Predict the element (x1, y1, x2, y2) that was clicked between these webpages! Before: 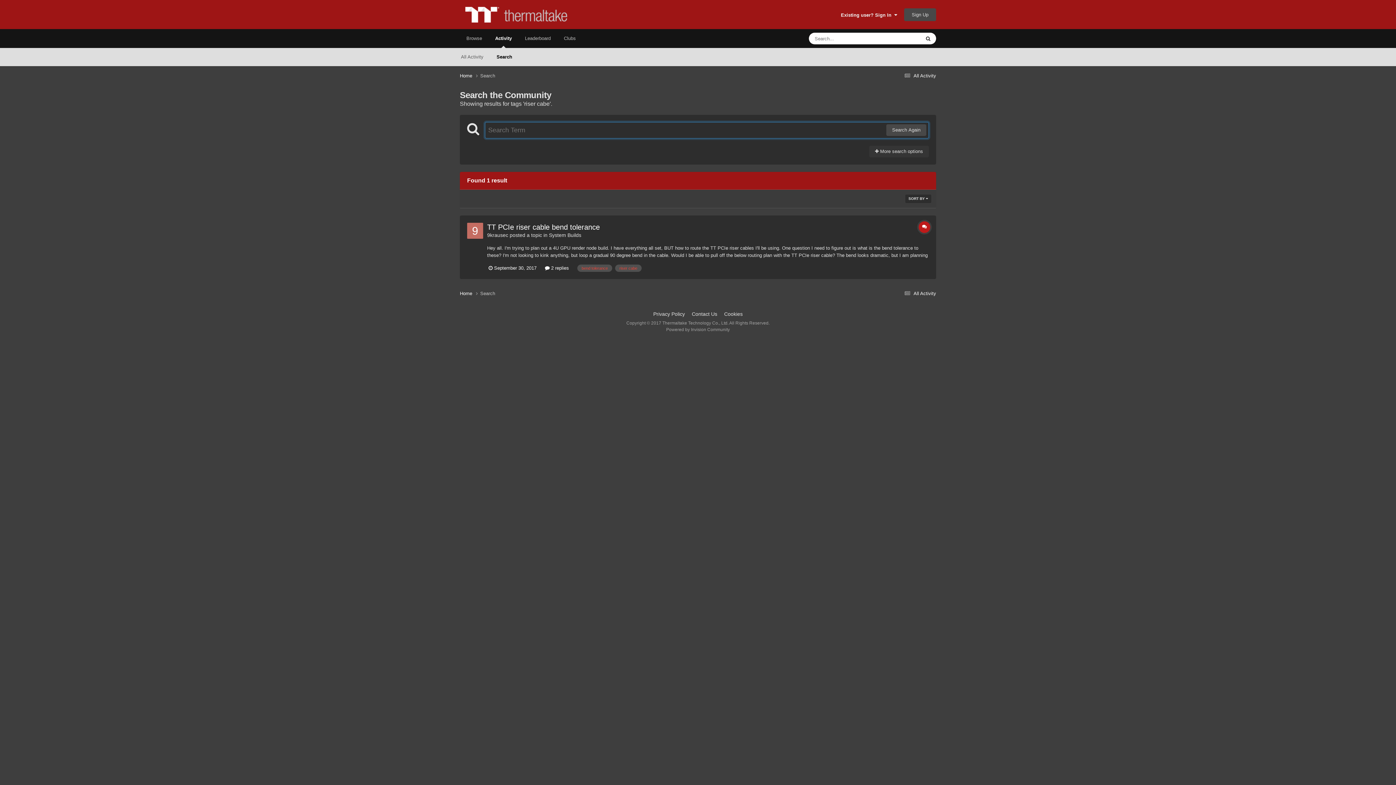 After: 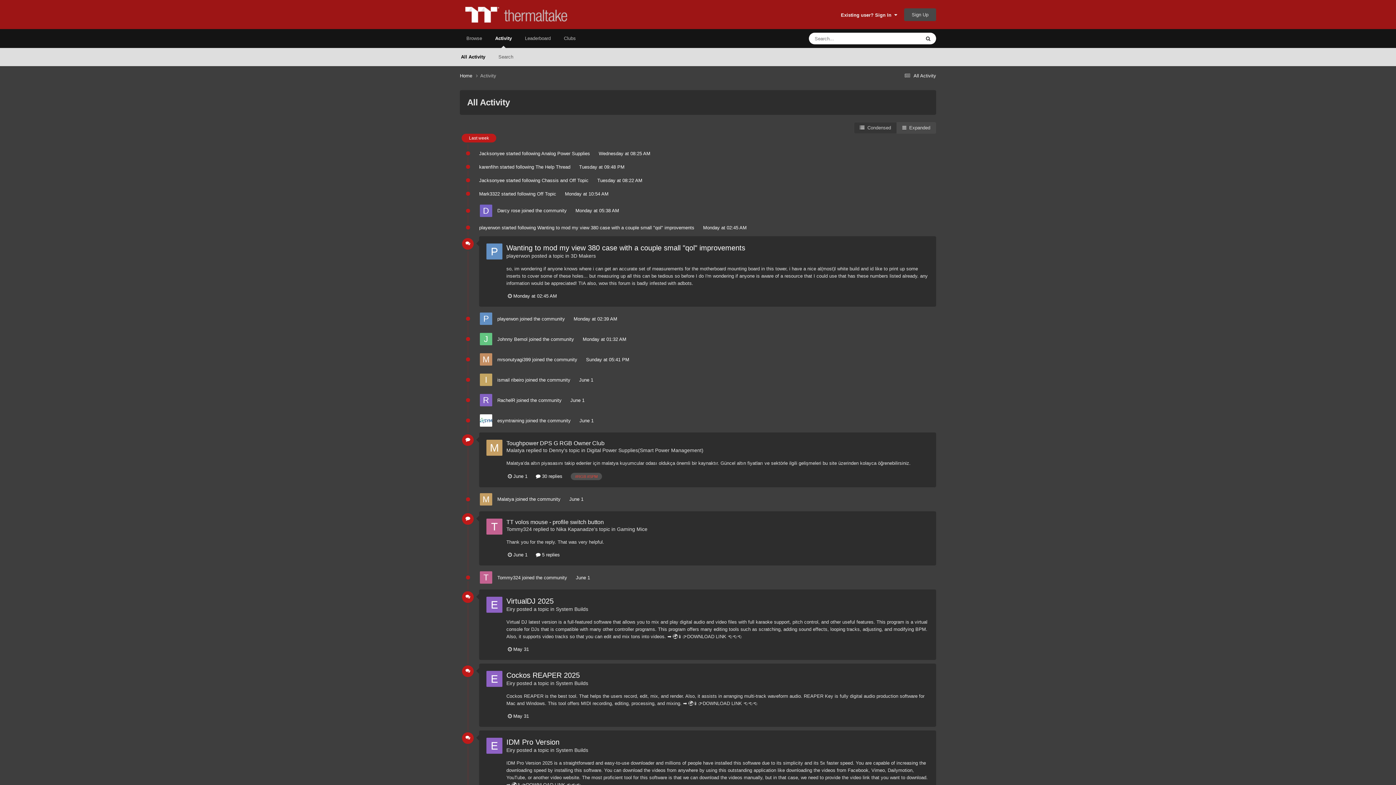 Action: bbox: (902, 290, 936, 296) label:  All Activity